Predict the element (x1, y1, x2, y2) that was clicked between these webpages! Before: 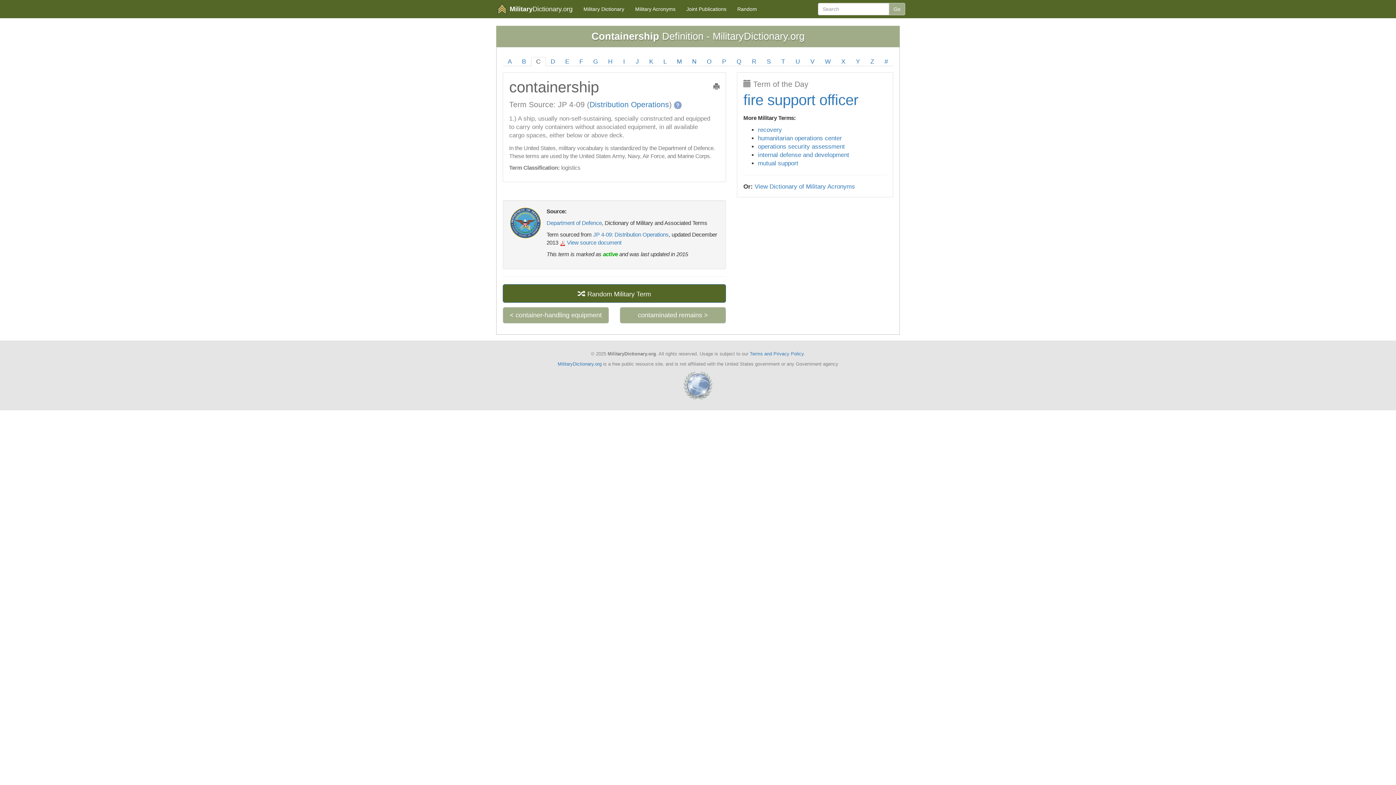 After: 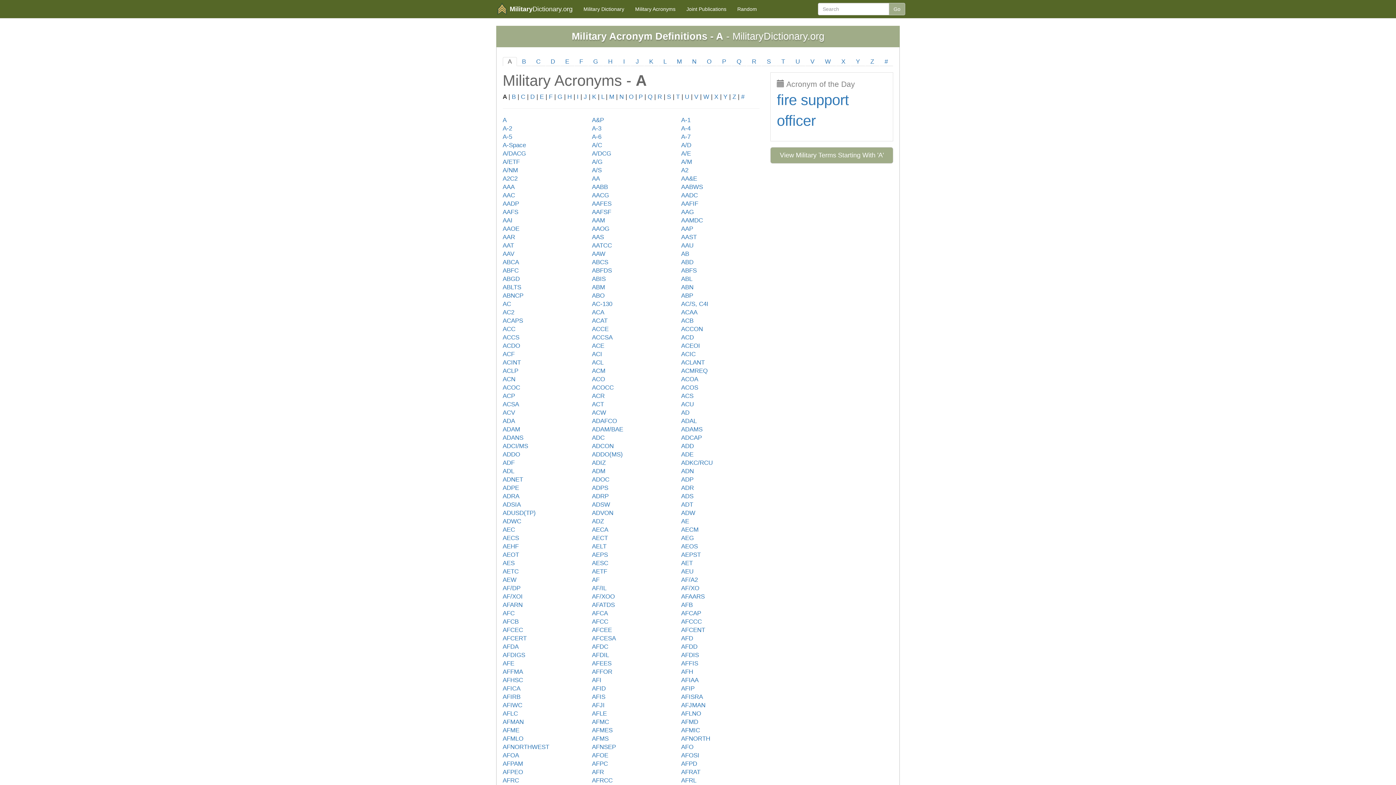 Action: label: View Dictionary of Military Acronyms bbox: (754, 183, 855, 190)